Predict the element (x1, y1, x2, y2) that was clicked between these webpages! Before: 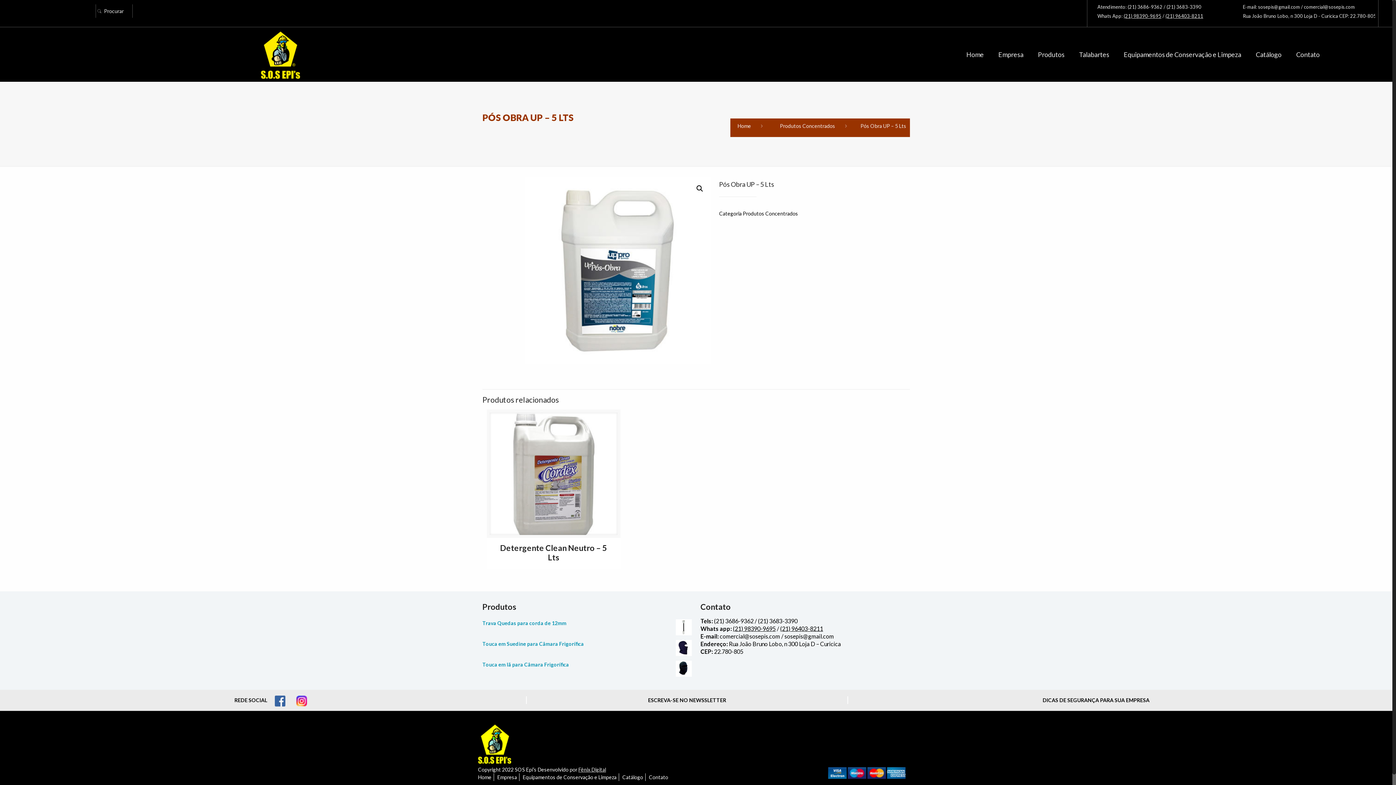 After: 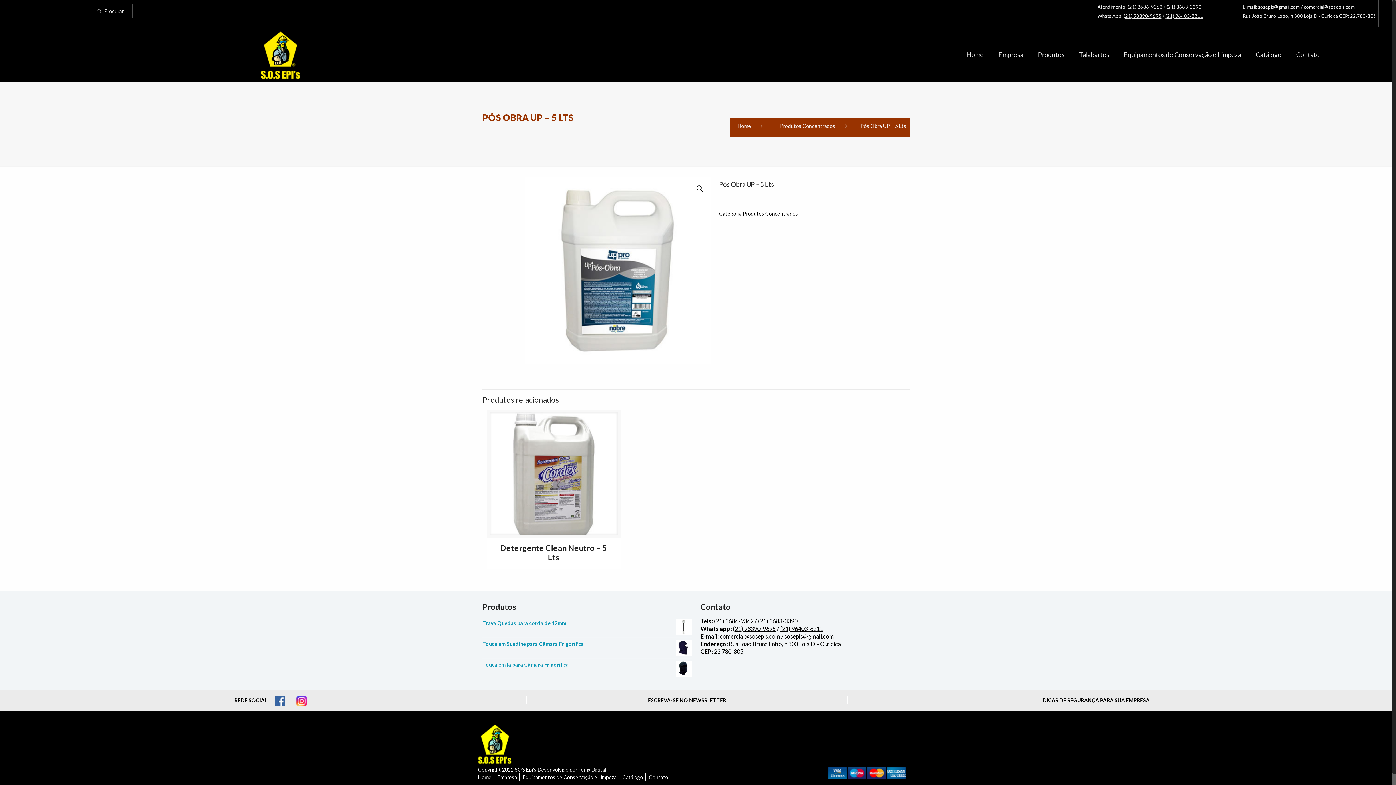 Action: bbox: (733, 625, 776, 632) label: (21) 98390-9695